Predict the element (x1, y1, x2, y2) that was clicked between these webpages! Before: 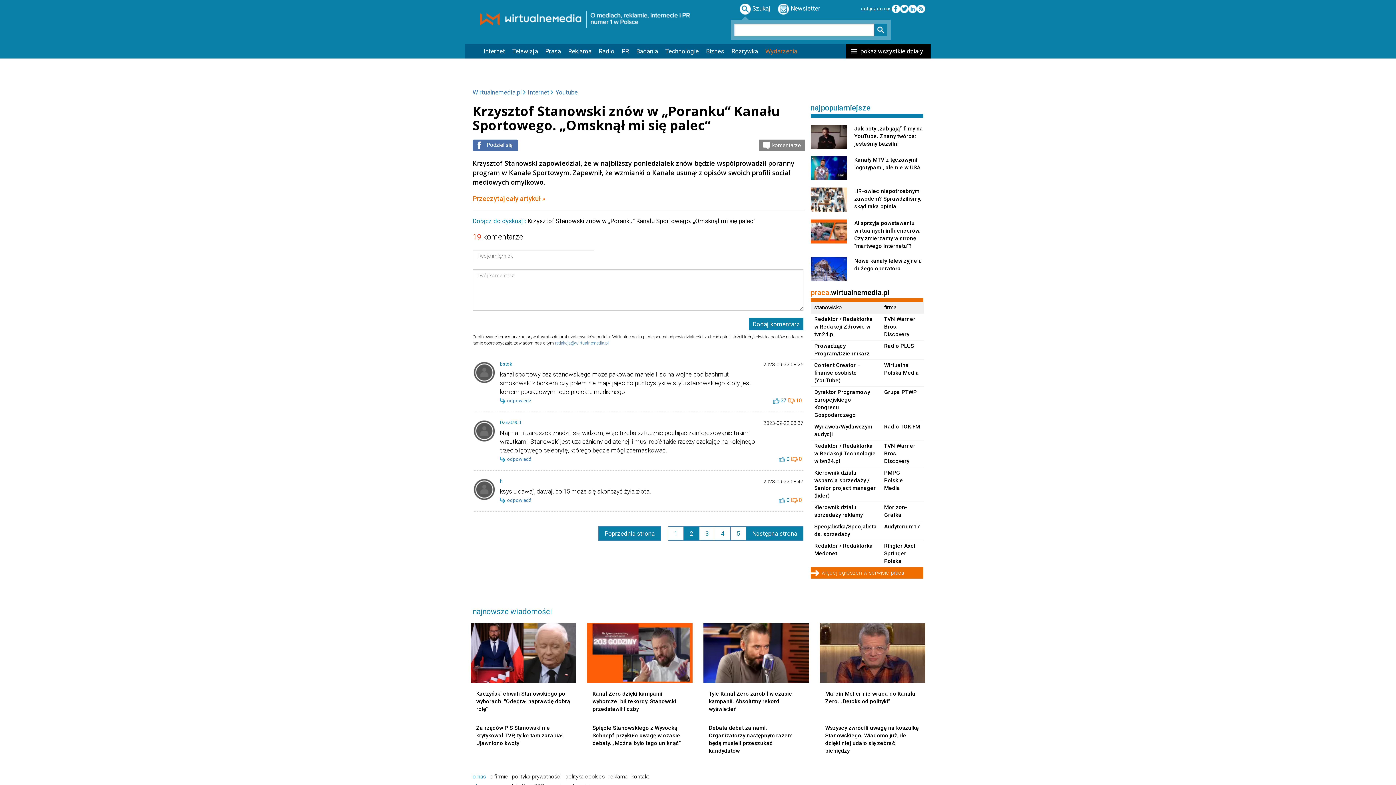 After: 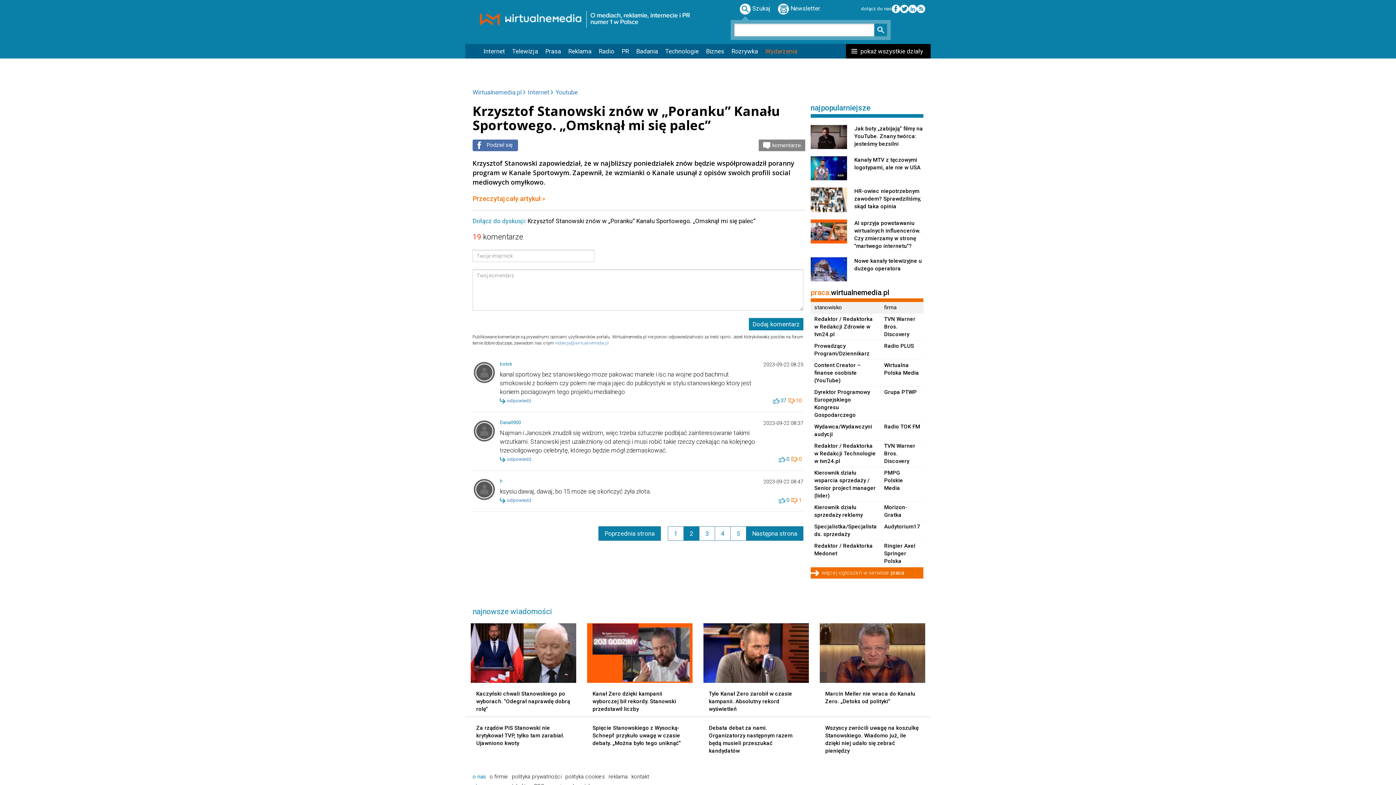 Action: bbox: (791, 496, 801, 504) label: 0